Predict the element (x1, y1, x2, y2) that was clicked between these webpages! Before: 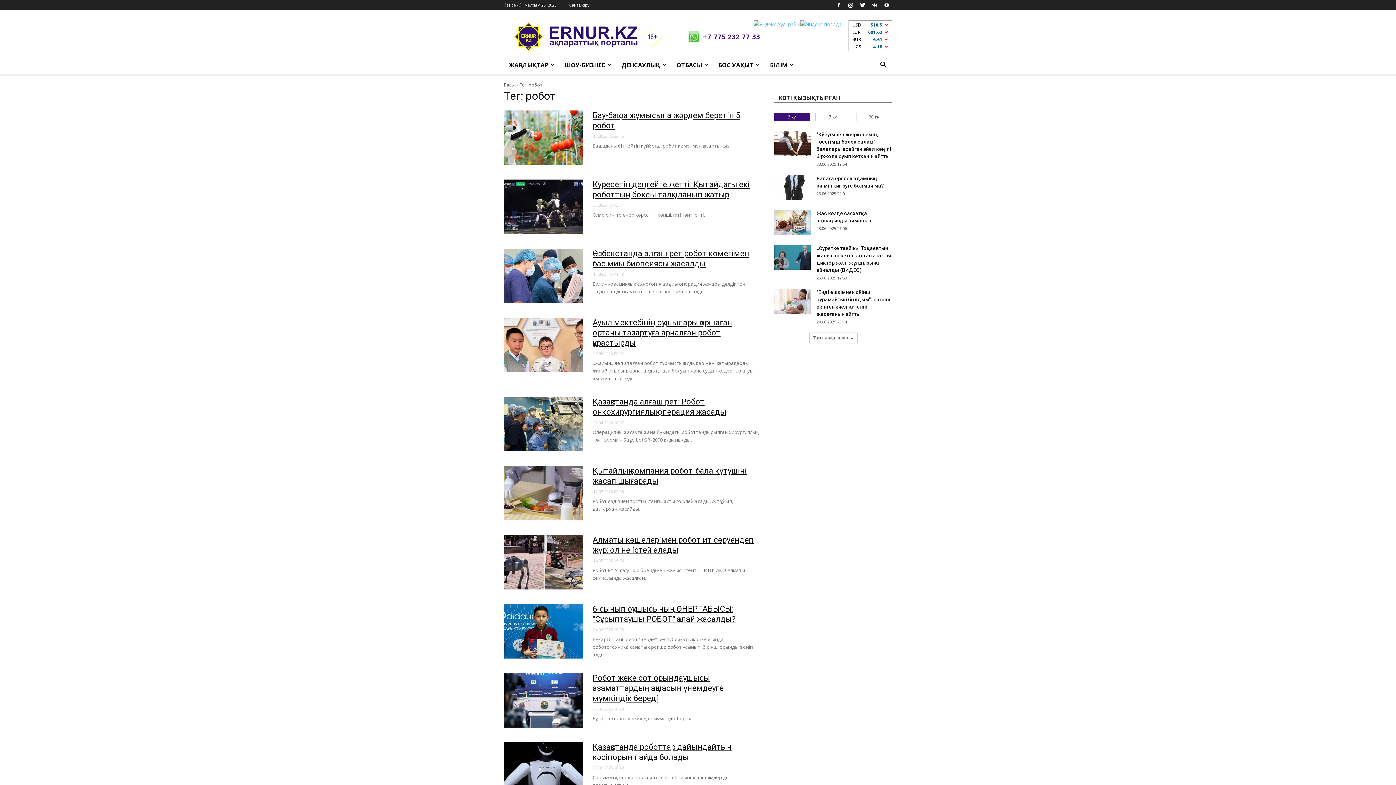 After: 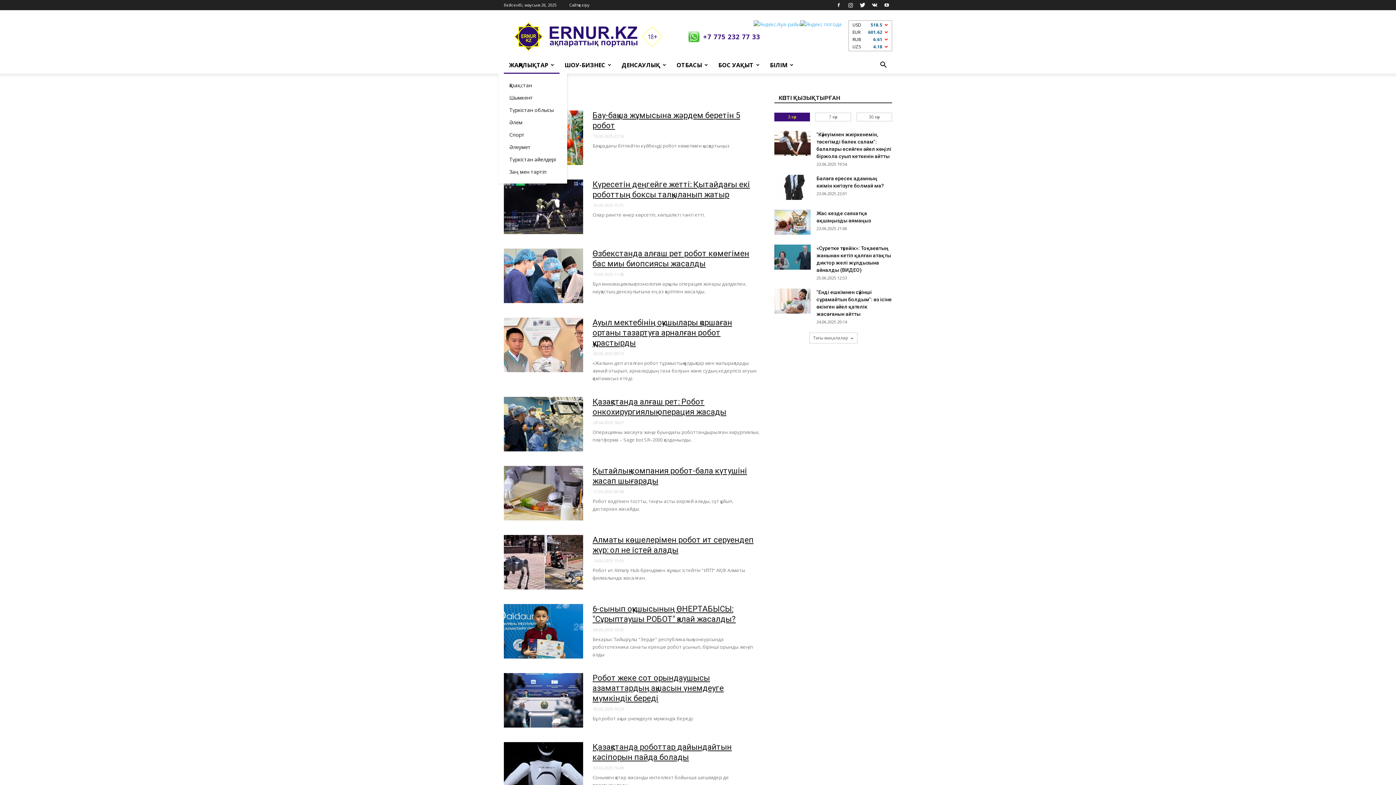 Action: bbox: (504, 56, 559, 73) label: ЖАҢАЛЫҚТАР